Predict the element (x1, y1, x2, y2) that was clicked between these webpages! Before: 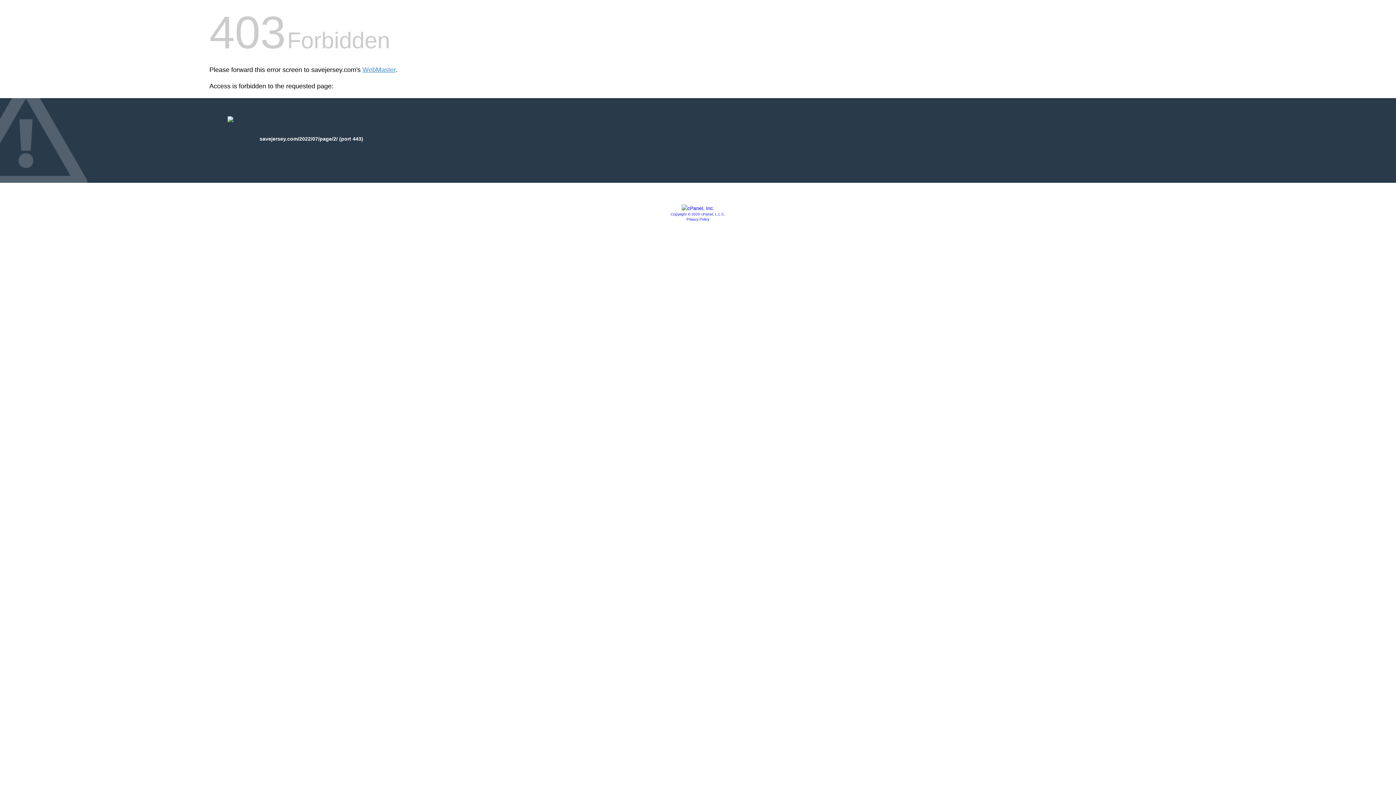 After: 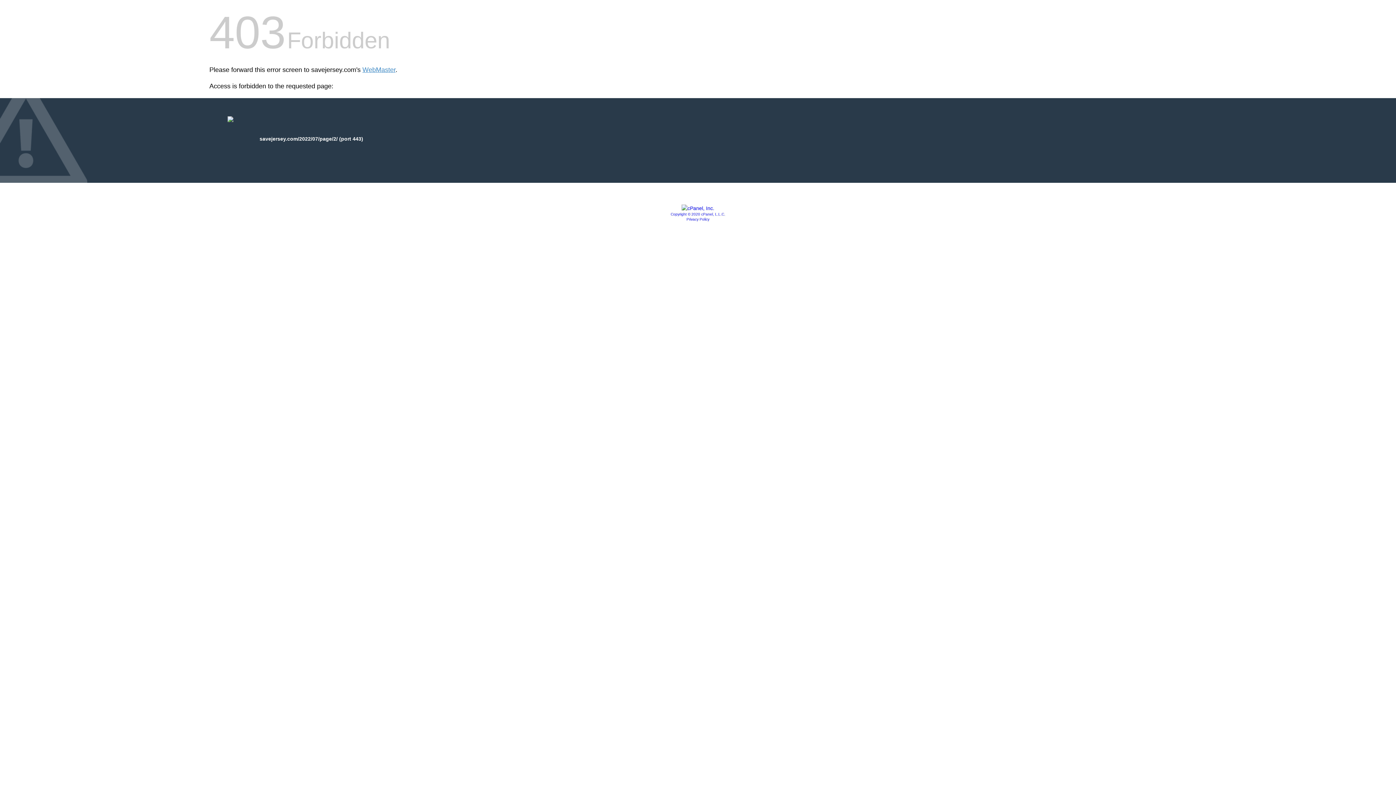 Action: label: Privacy Policy bbox: (686, 217, 709, 221)